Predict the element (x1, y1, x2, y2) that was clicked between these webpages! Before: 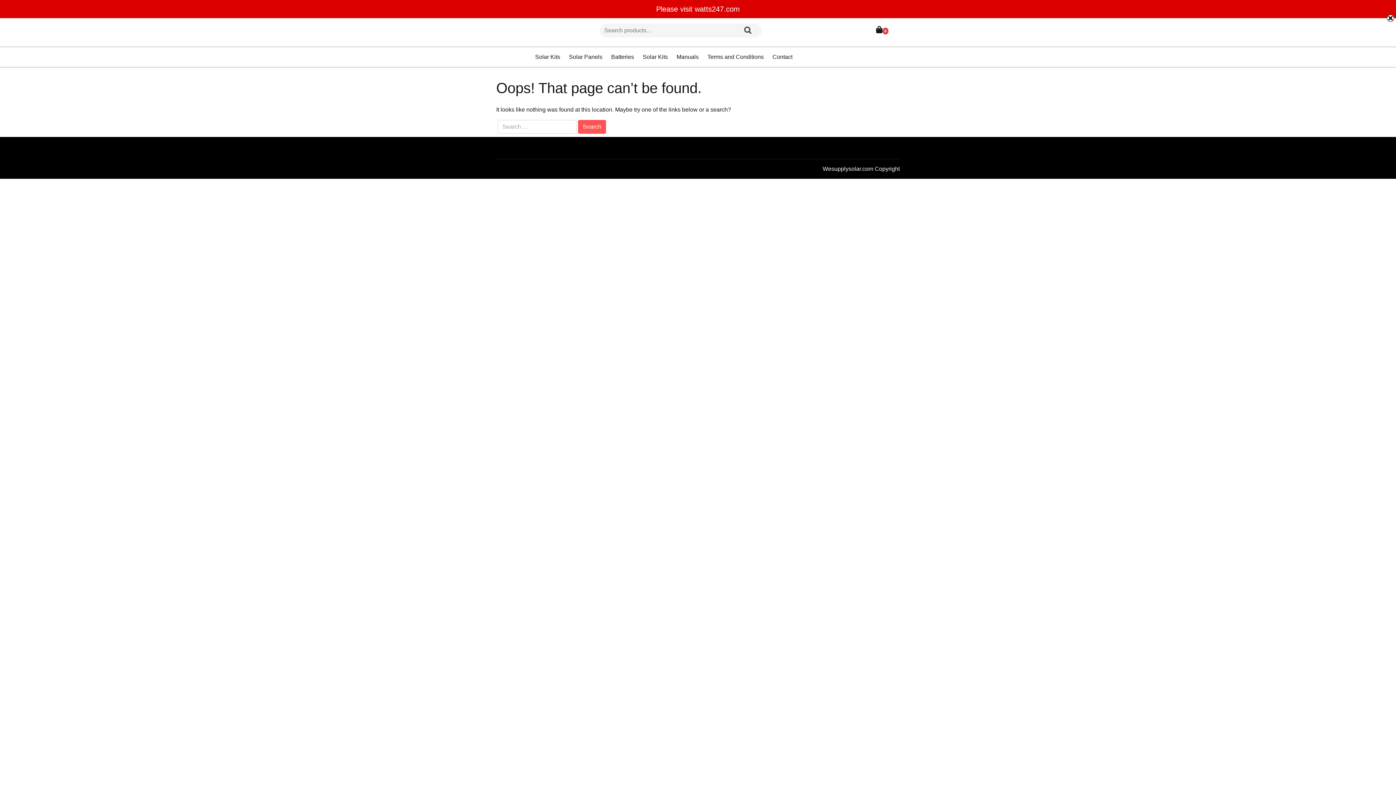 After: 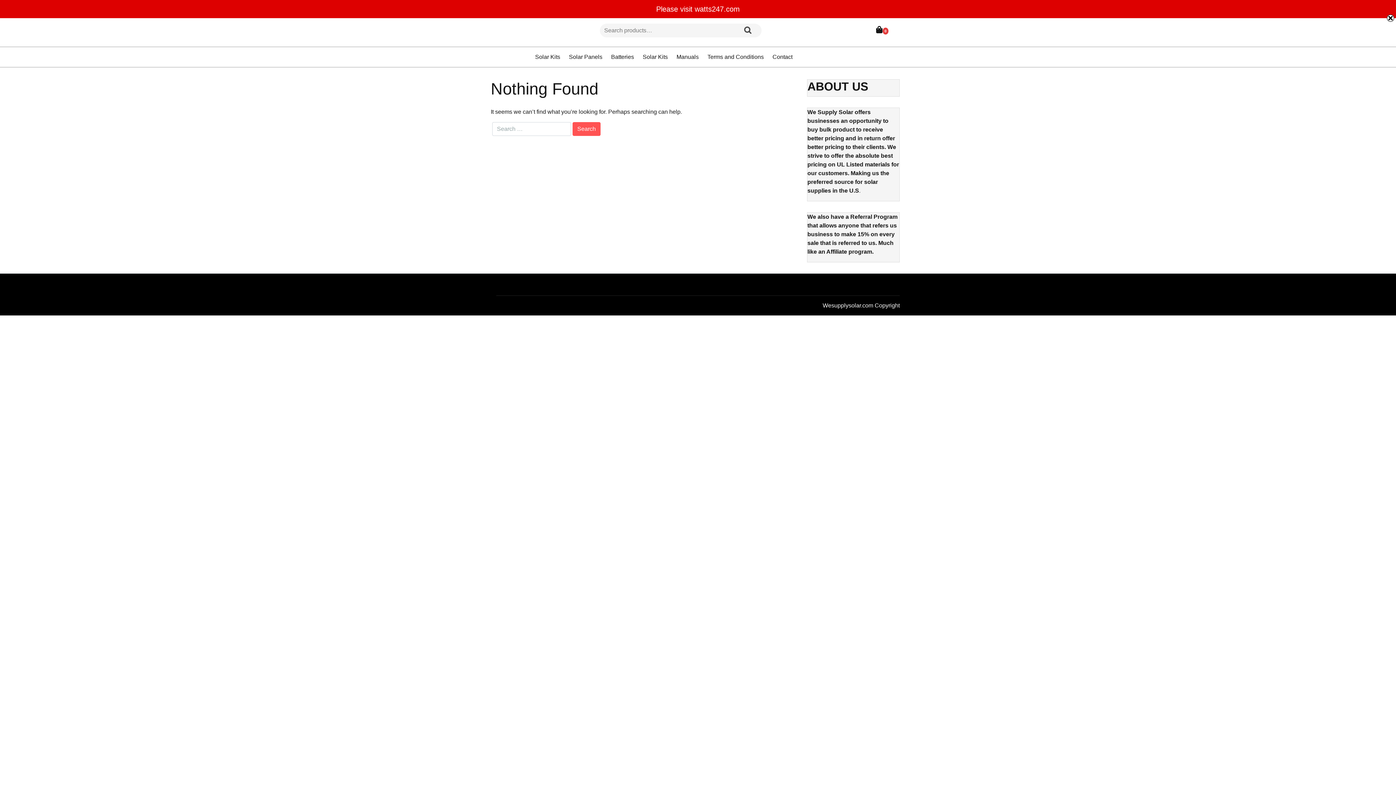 Action: bbox: (876, 27, 888, 33) label: 0